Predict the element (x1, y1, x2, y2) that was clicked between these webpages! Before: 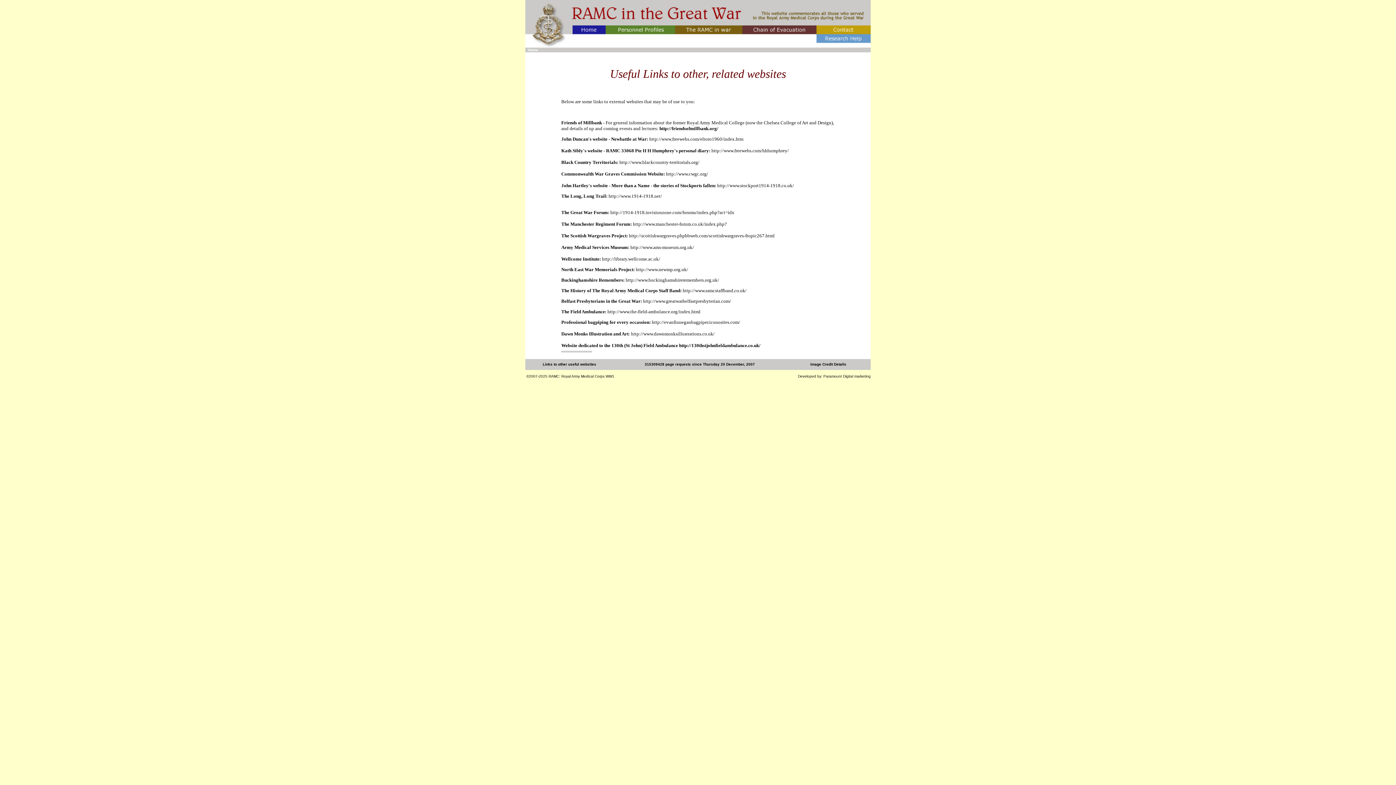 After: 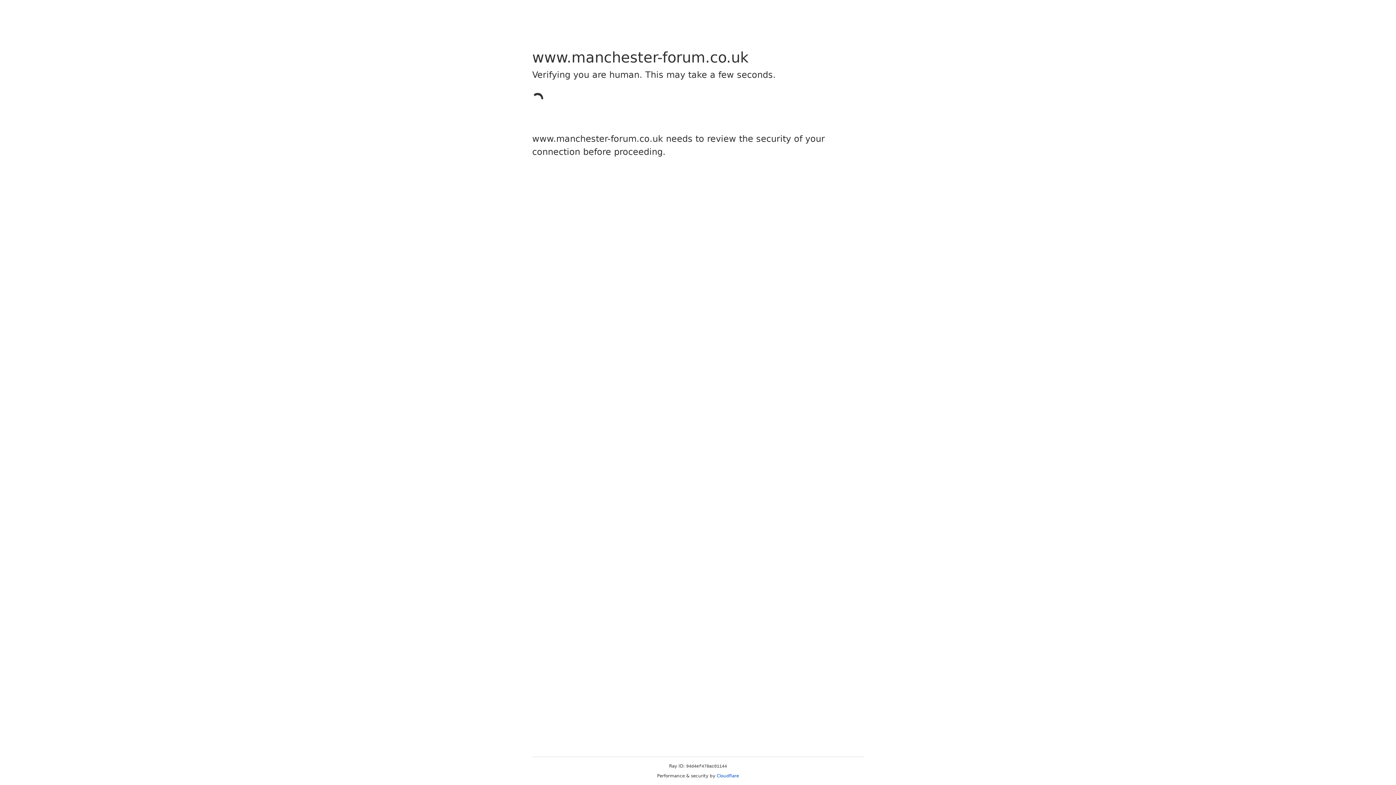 Action: label: http://www.manchester-forum.co.uk/index.php bbox: (633, 221, 724, 226)